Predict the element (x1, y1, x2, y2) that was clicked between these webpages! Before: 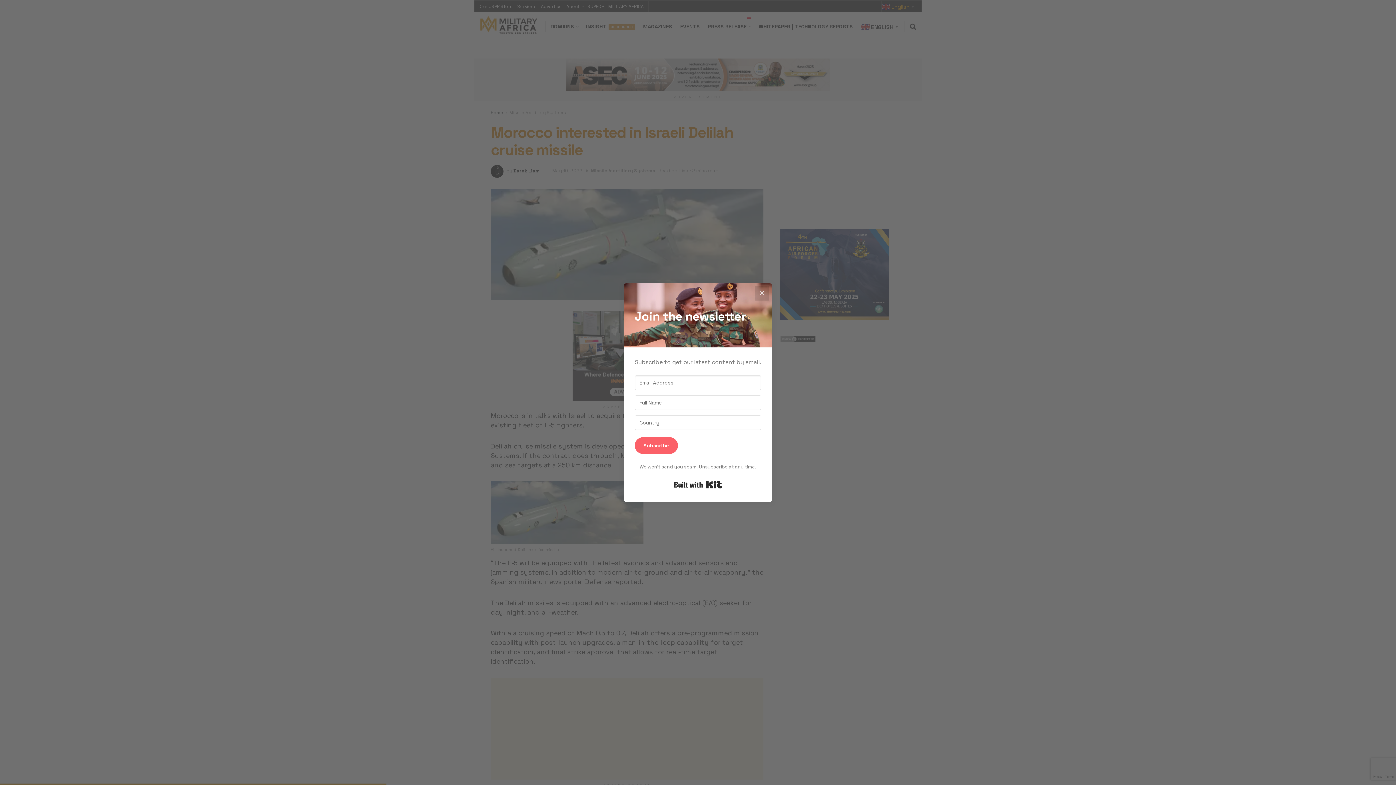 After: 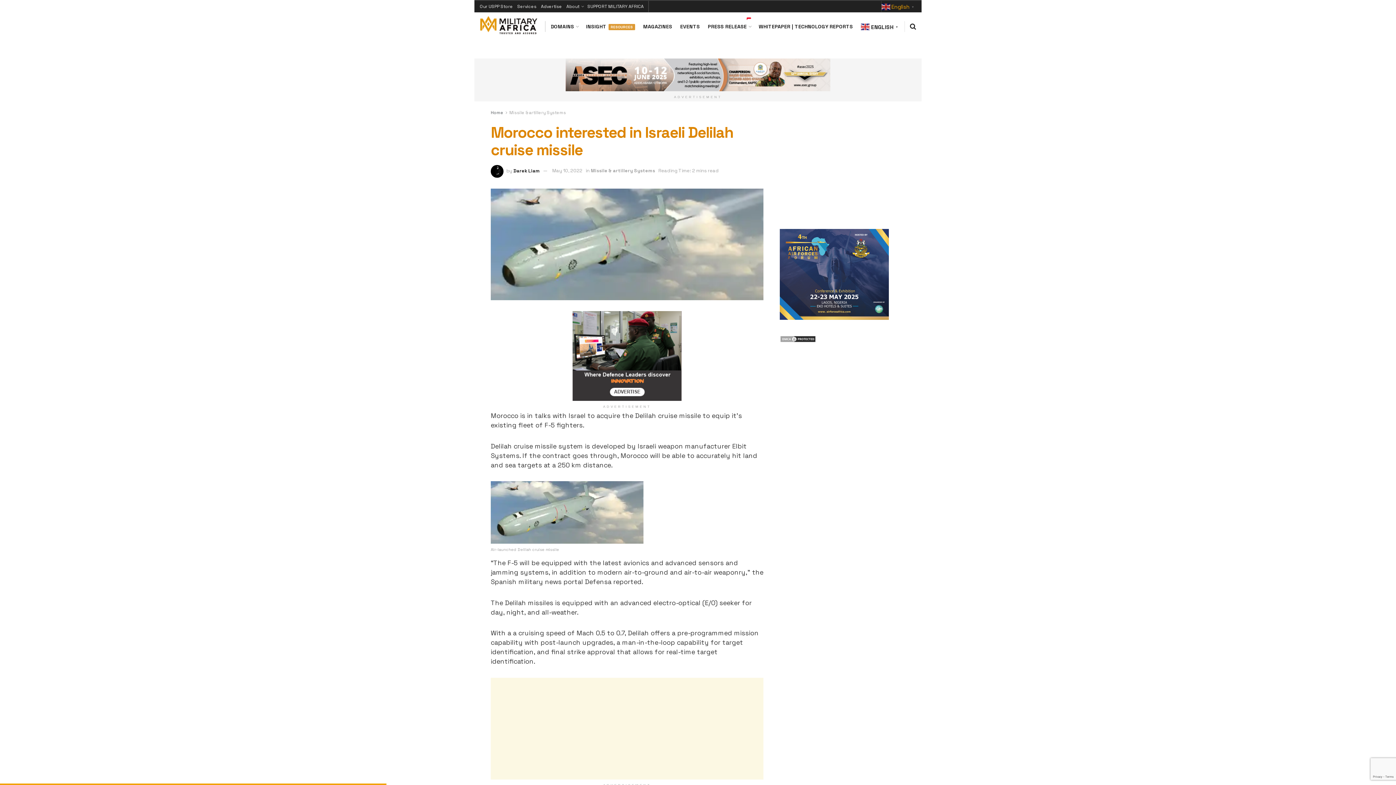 Action: bbox: (754, 286, 769, 300) label: Close